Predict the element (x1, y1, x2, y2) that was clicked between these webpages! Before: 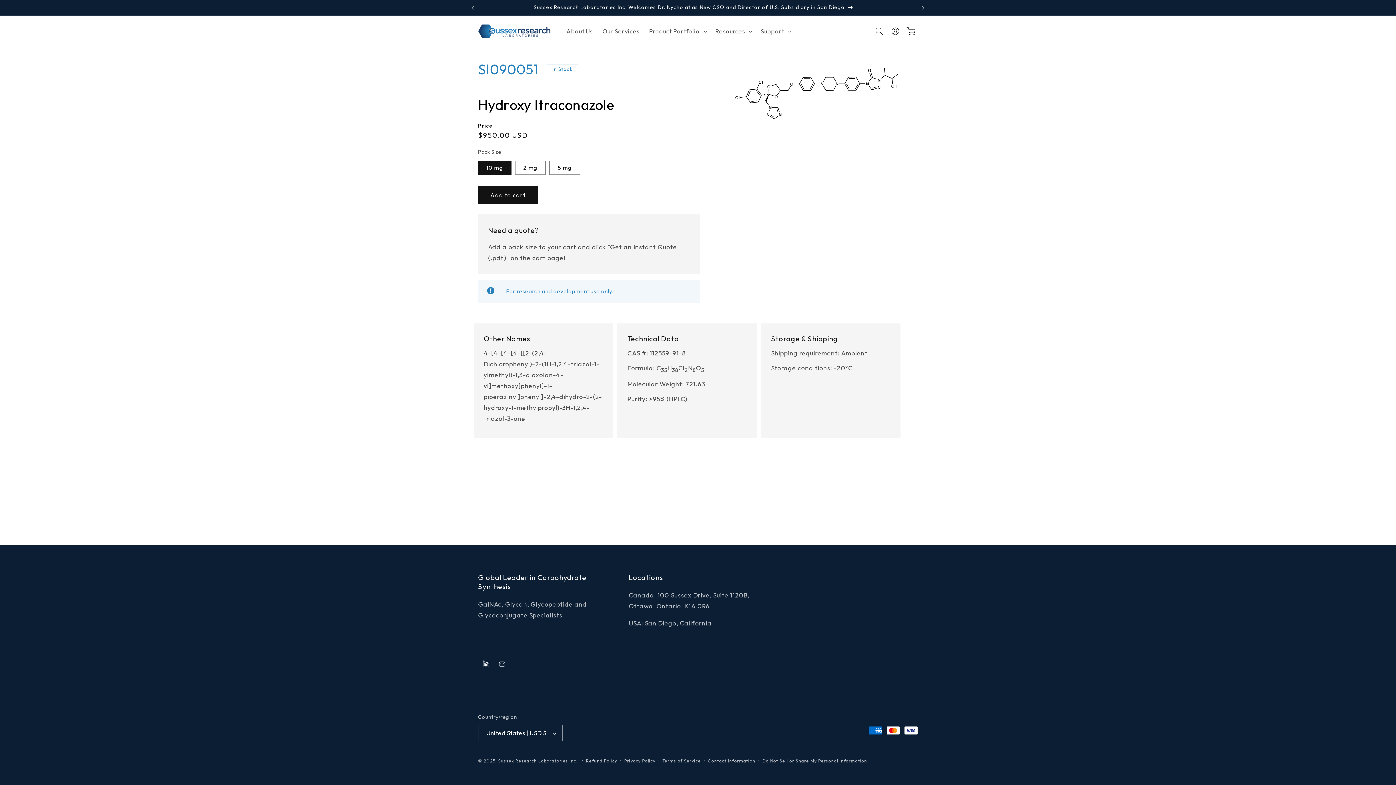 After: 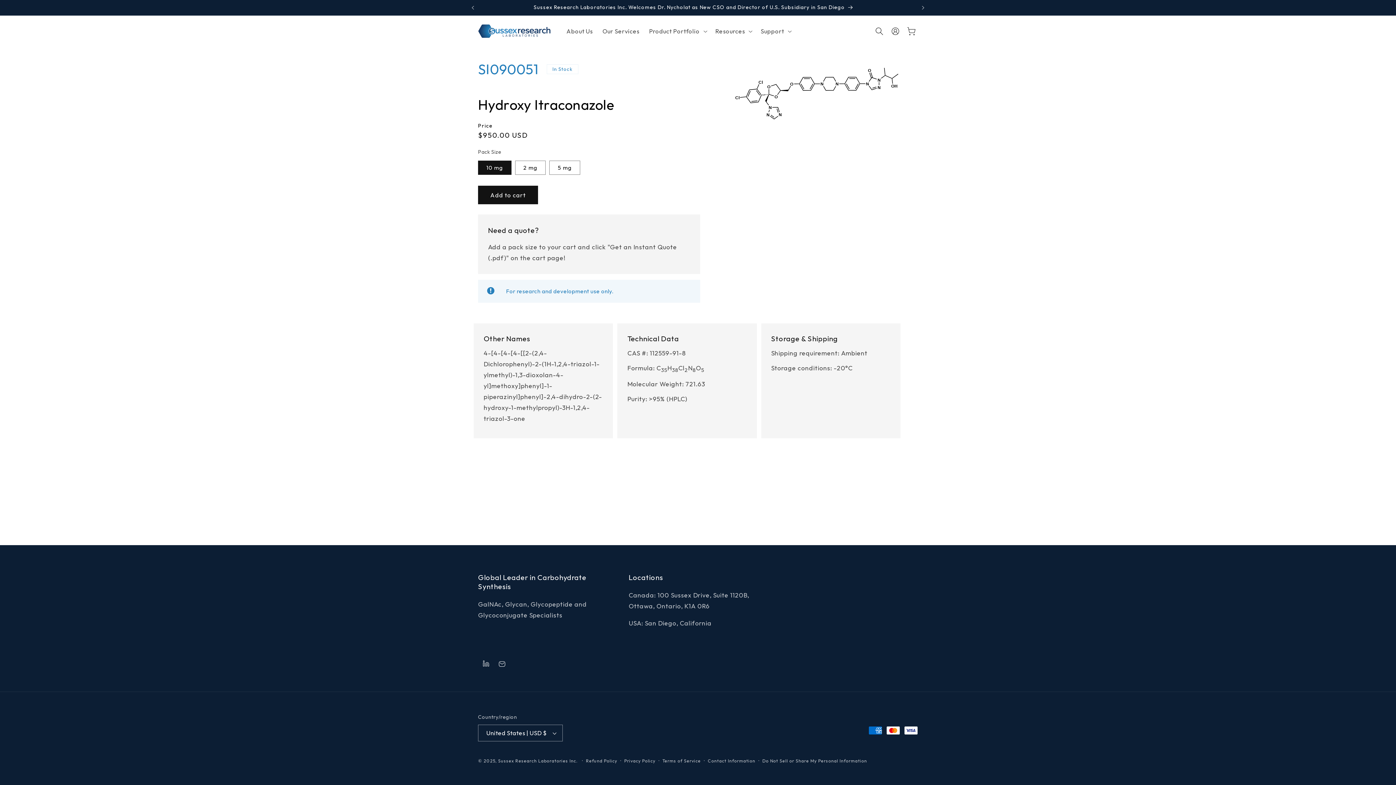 Action: label: YouTube bbox: (494, 655, 510, 671)